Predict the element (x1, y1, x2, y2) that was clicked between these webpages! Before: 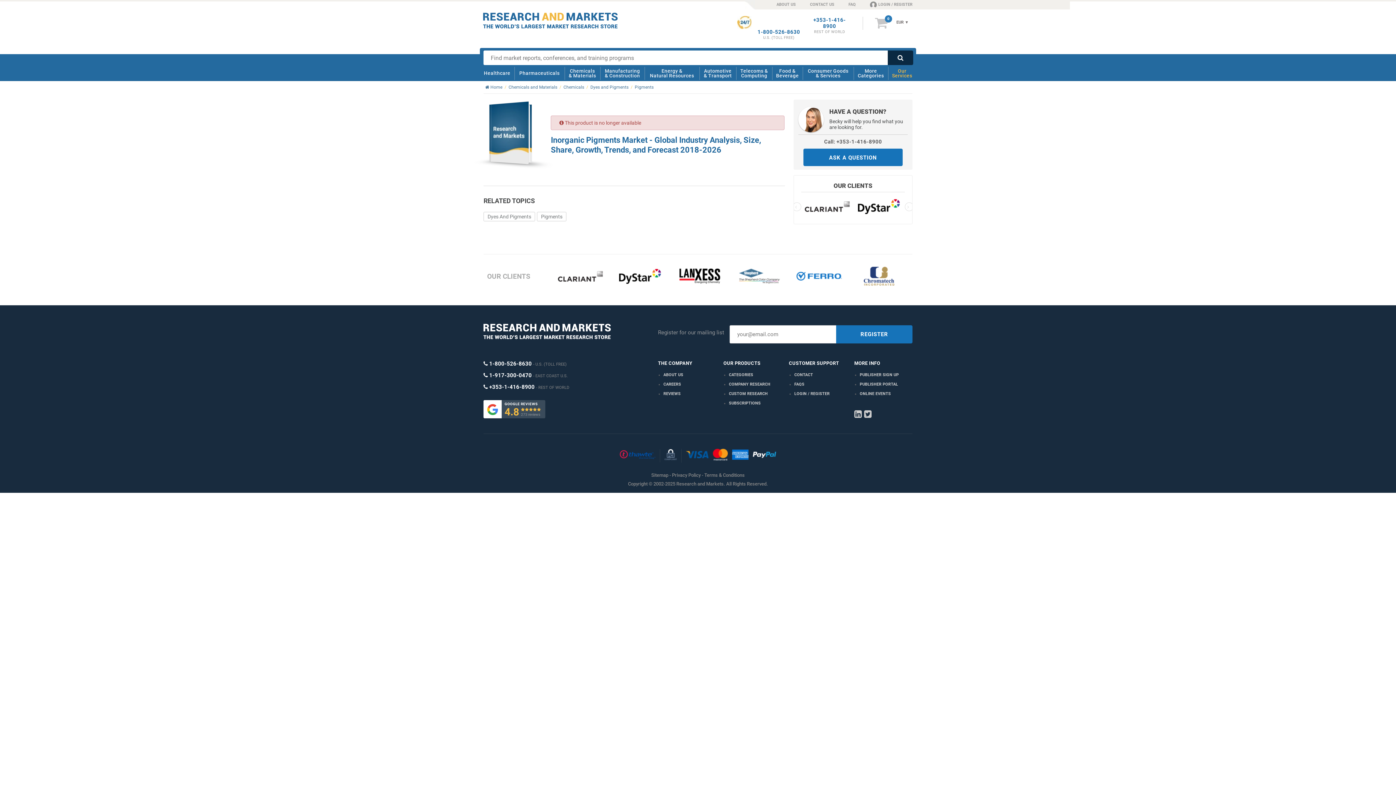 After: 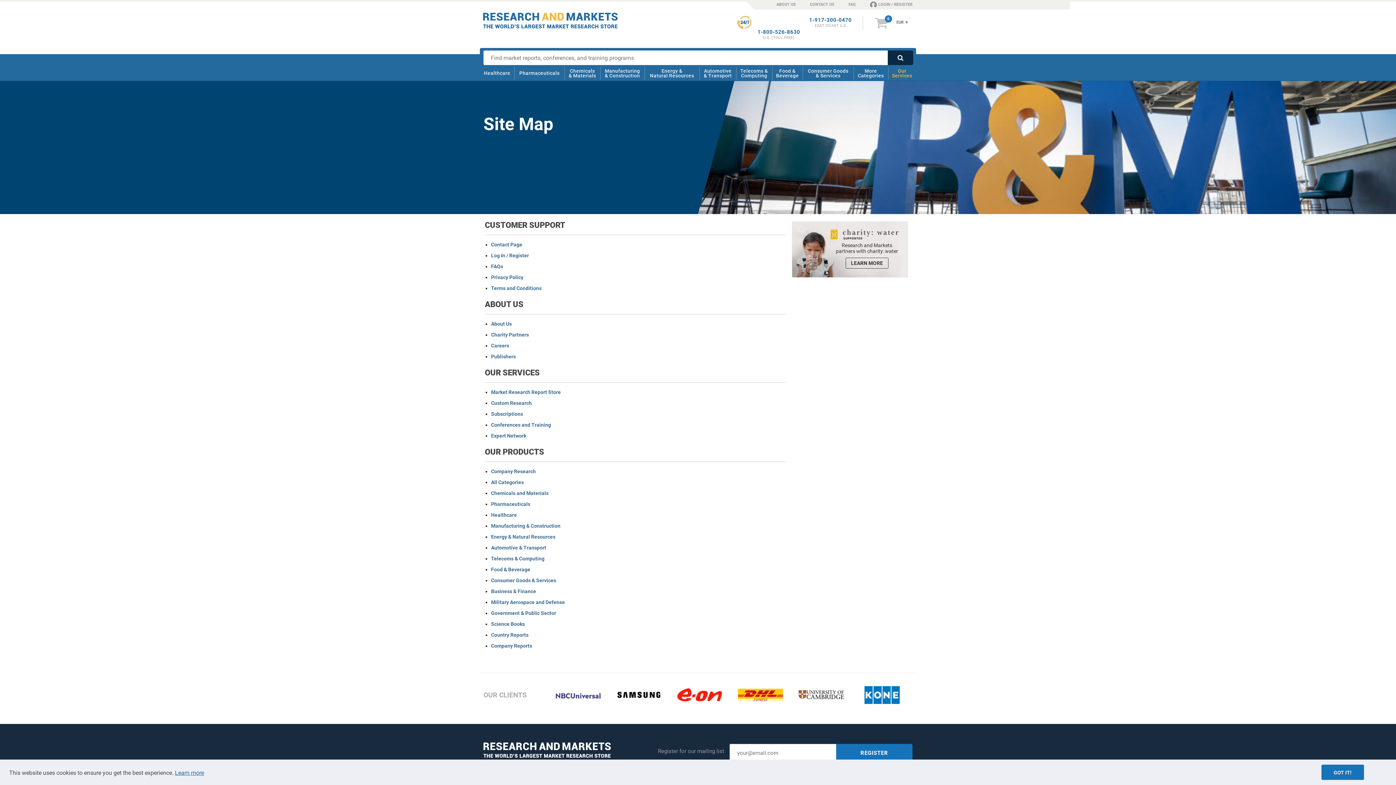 Action: label: Sitemap bbox: (651, 472, 668, 478)